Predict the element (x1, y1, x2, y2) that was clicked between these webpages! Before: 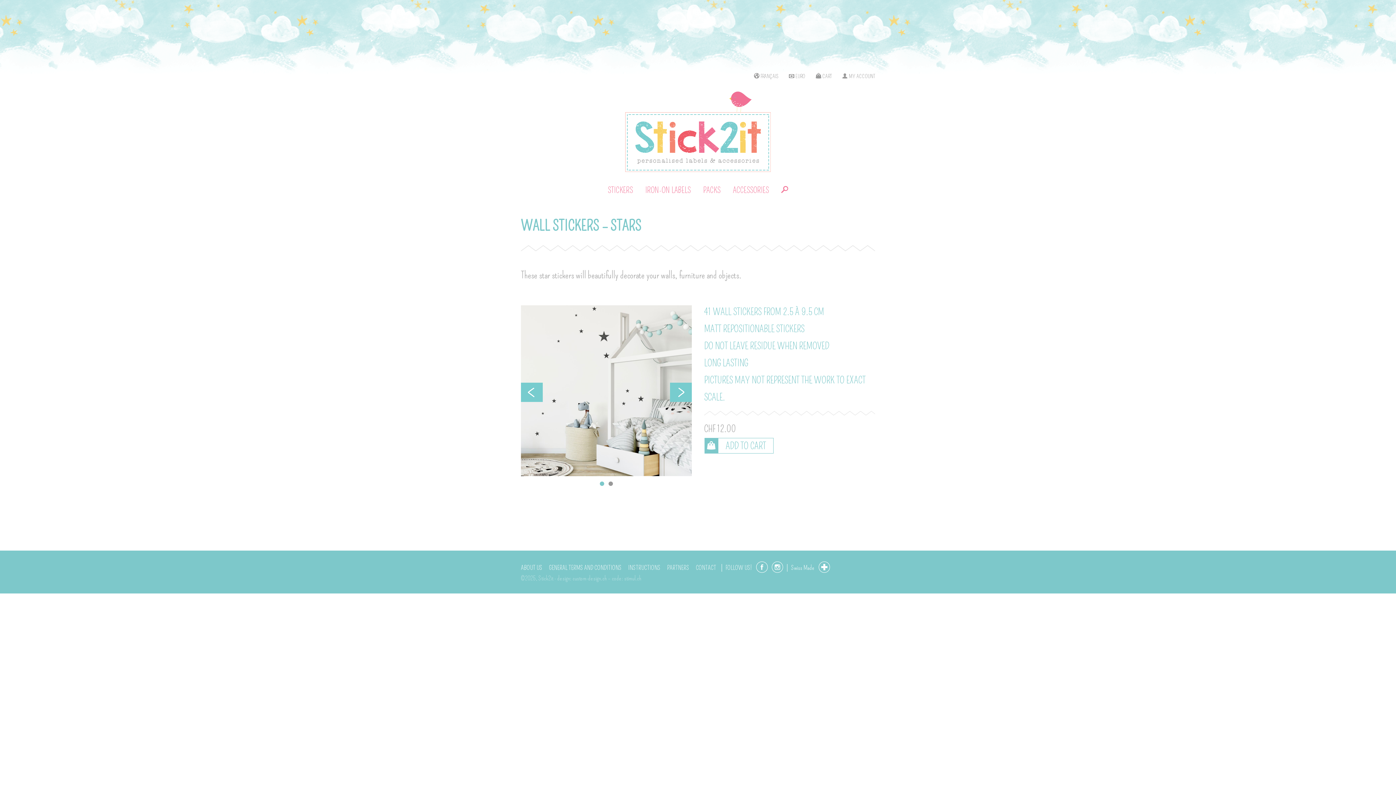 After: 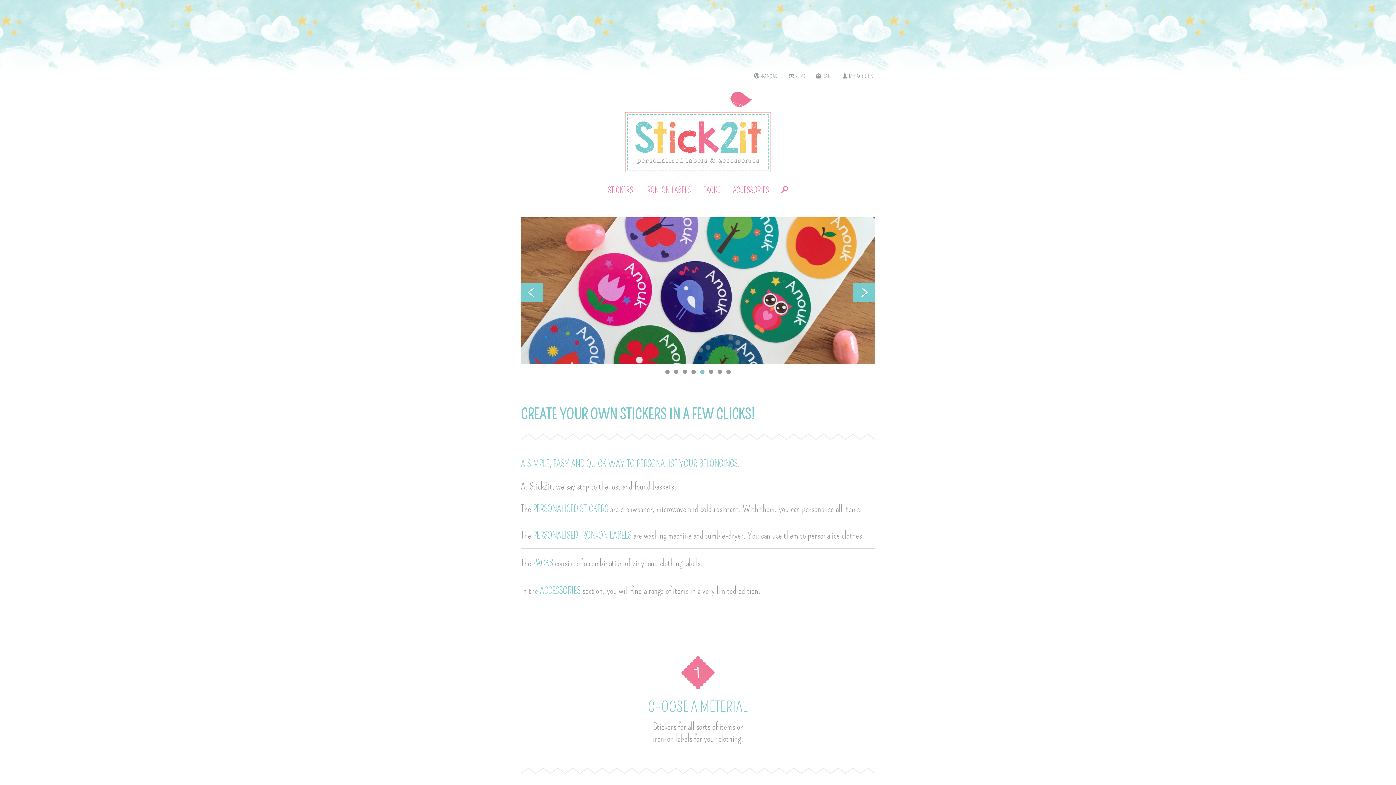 Action: bbox: (625, 154, 770, 177)